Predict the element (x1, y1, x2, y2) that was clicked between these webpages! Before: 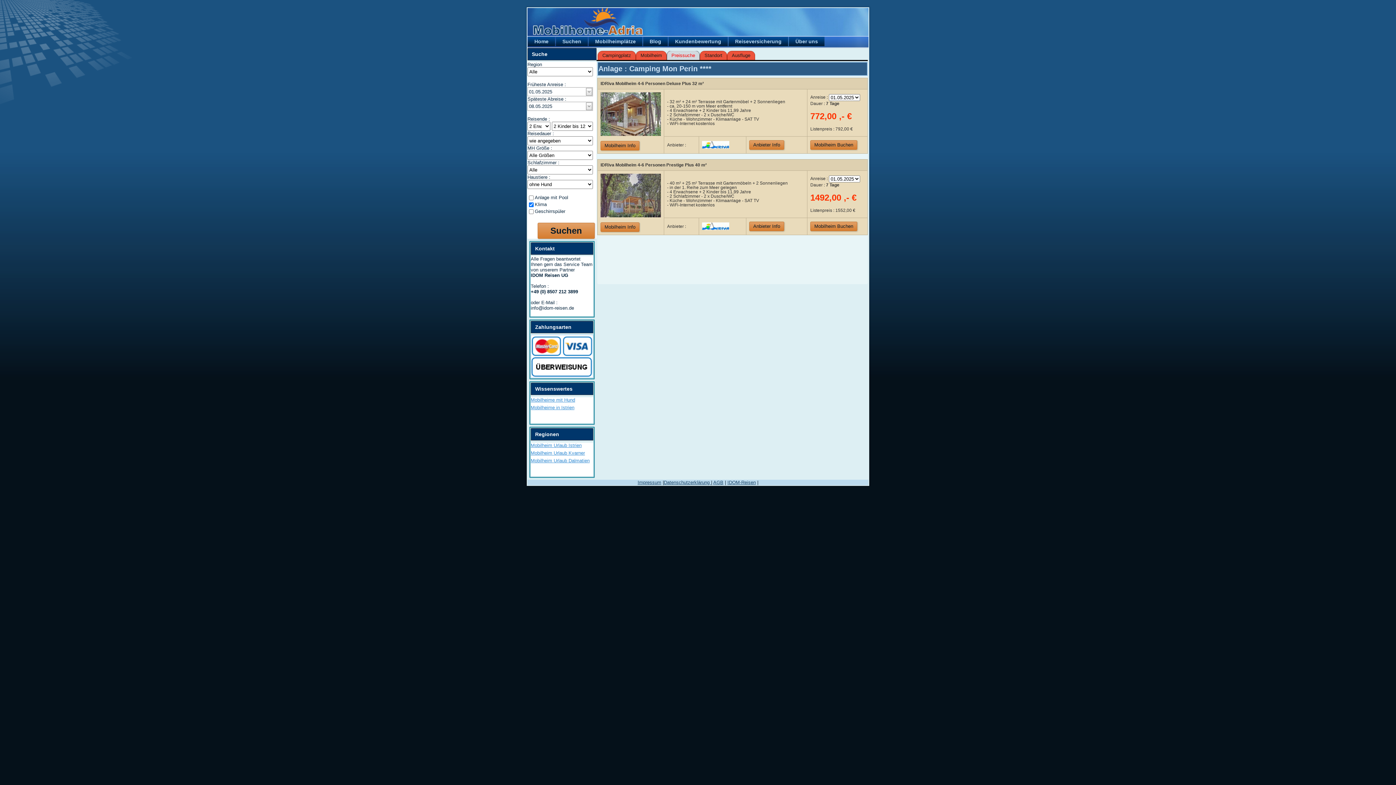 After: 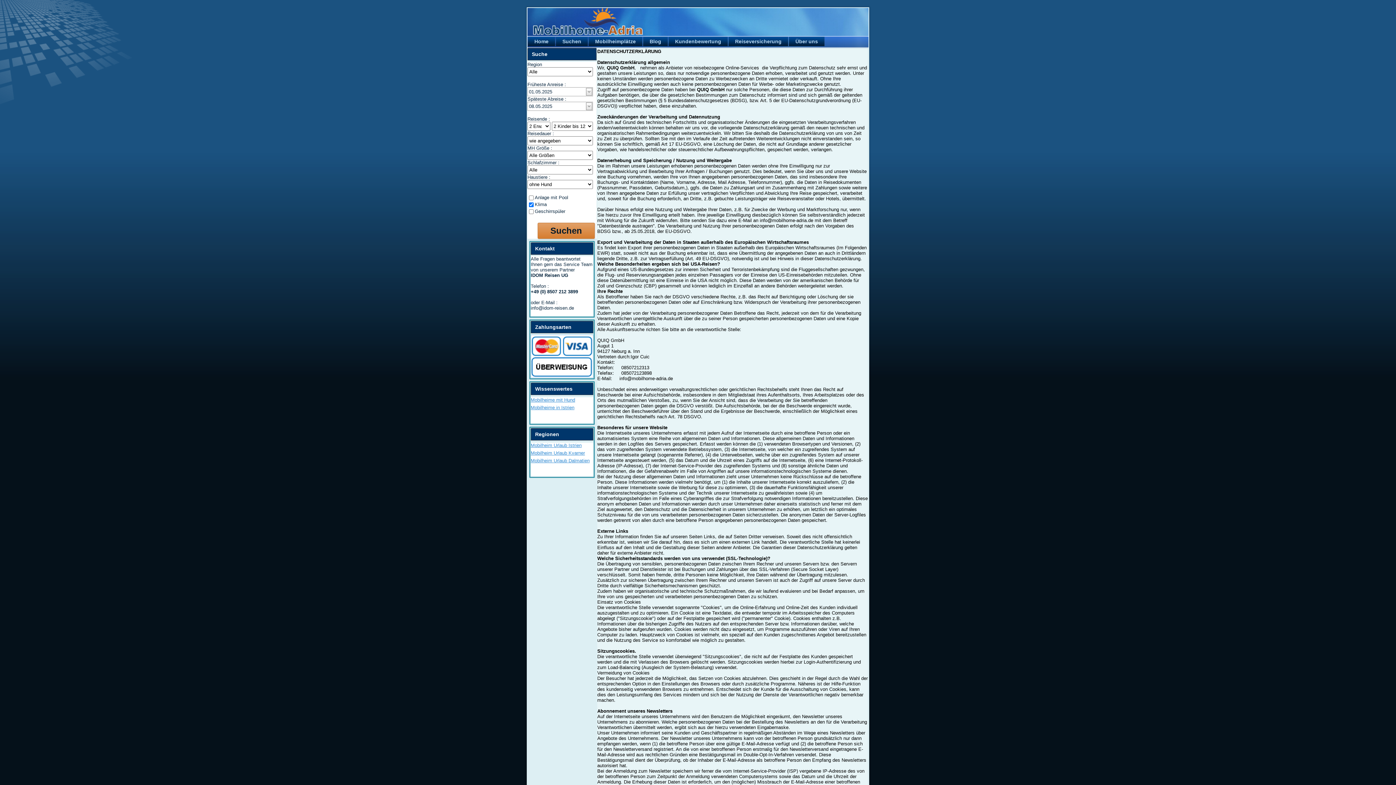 Action: bbox: (664, 480, 711, 485) label: Datenschutzerklärung 